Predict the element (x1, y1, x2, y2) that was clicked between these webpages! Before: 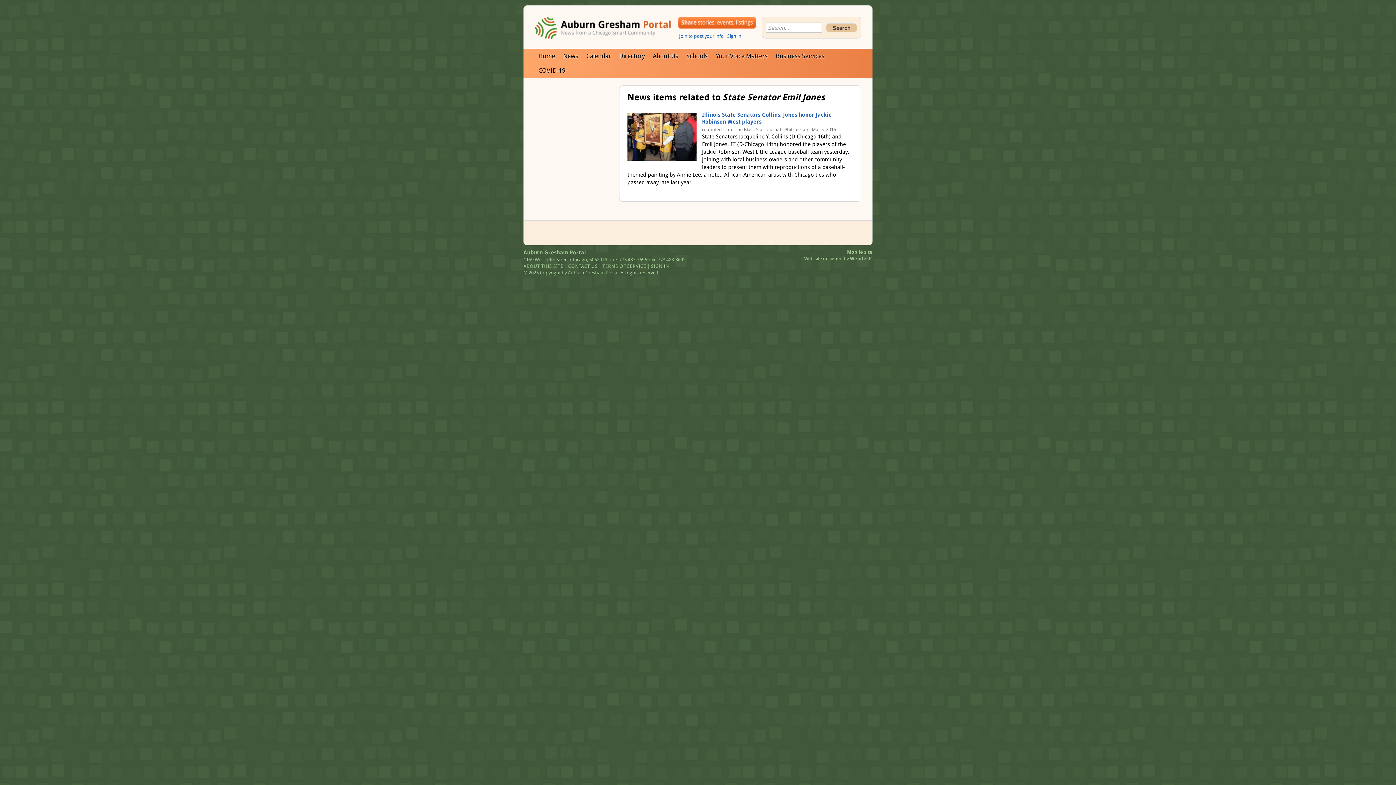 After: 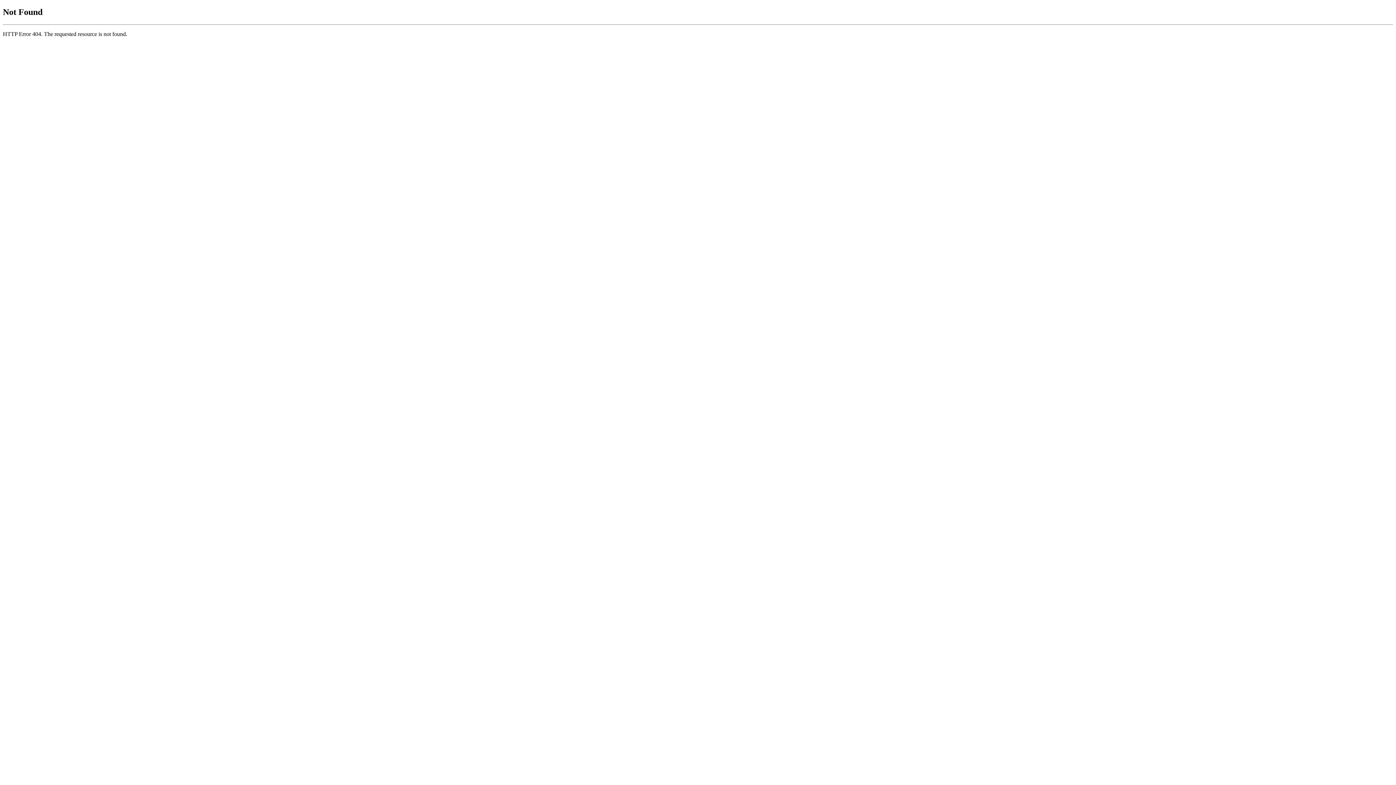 Action: label: Web site designed by Webitects bbox: (804, 256, 872, 261)